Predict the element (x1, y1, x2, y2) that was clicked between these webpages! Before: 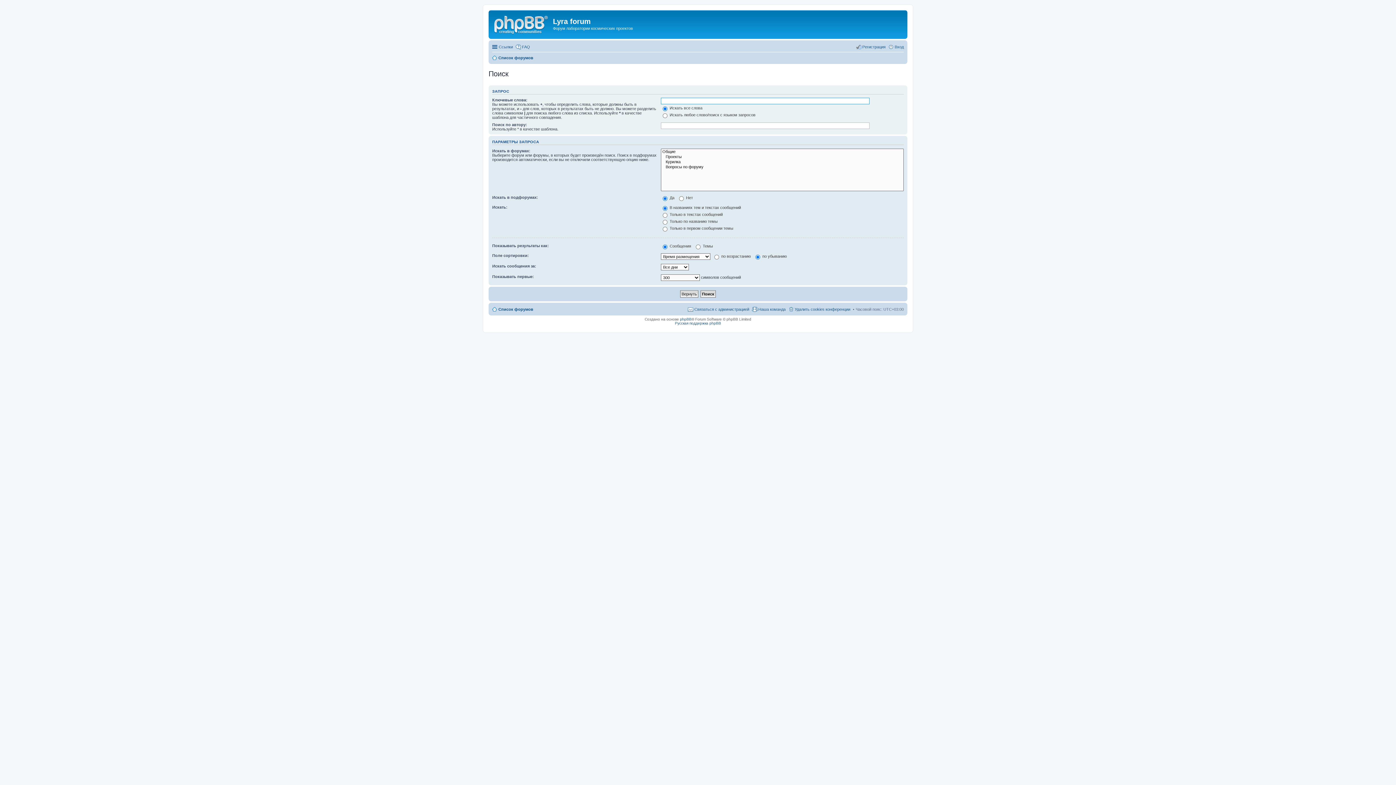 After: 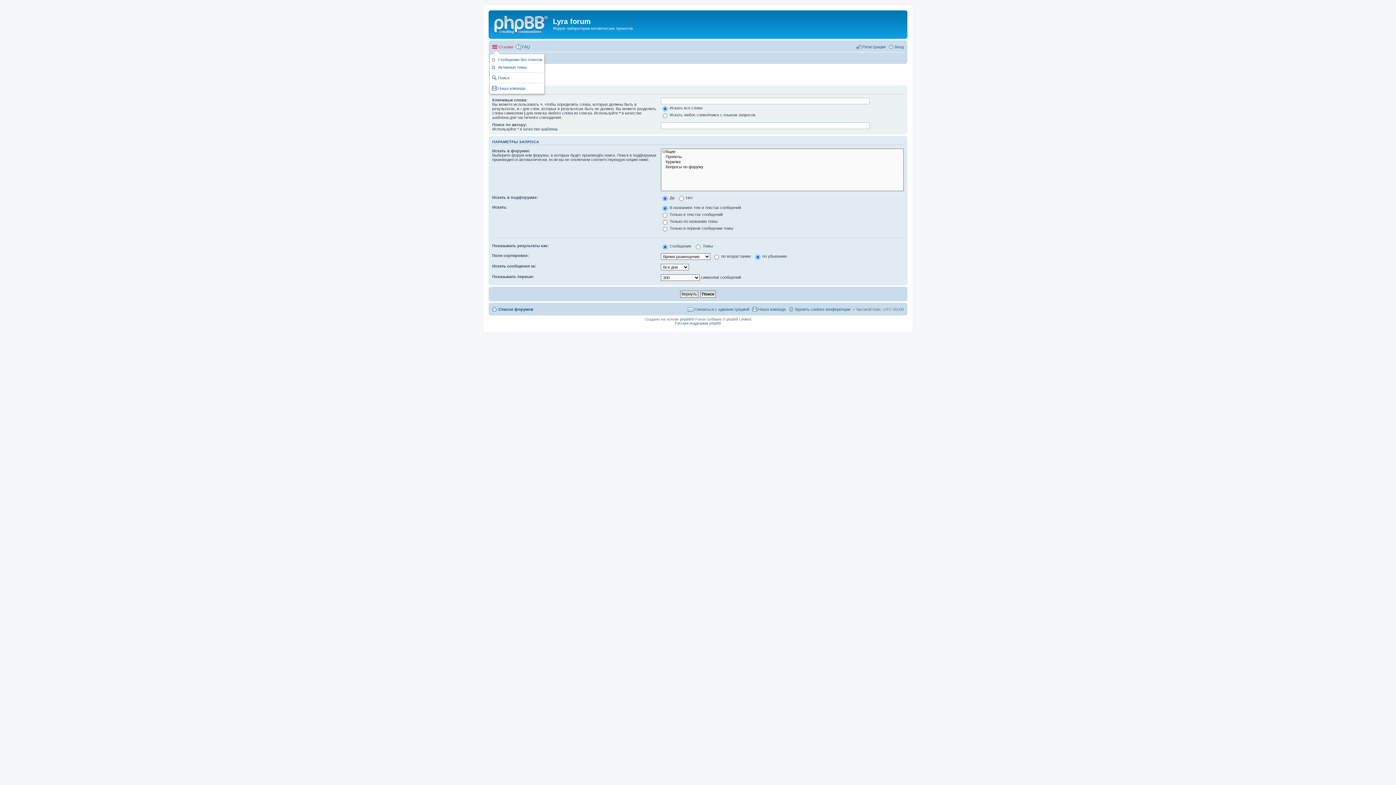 Action: label: Ссылки bbox: (492, 42, 513, 51)